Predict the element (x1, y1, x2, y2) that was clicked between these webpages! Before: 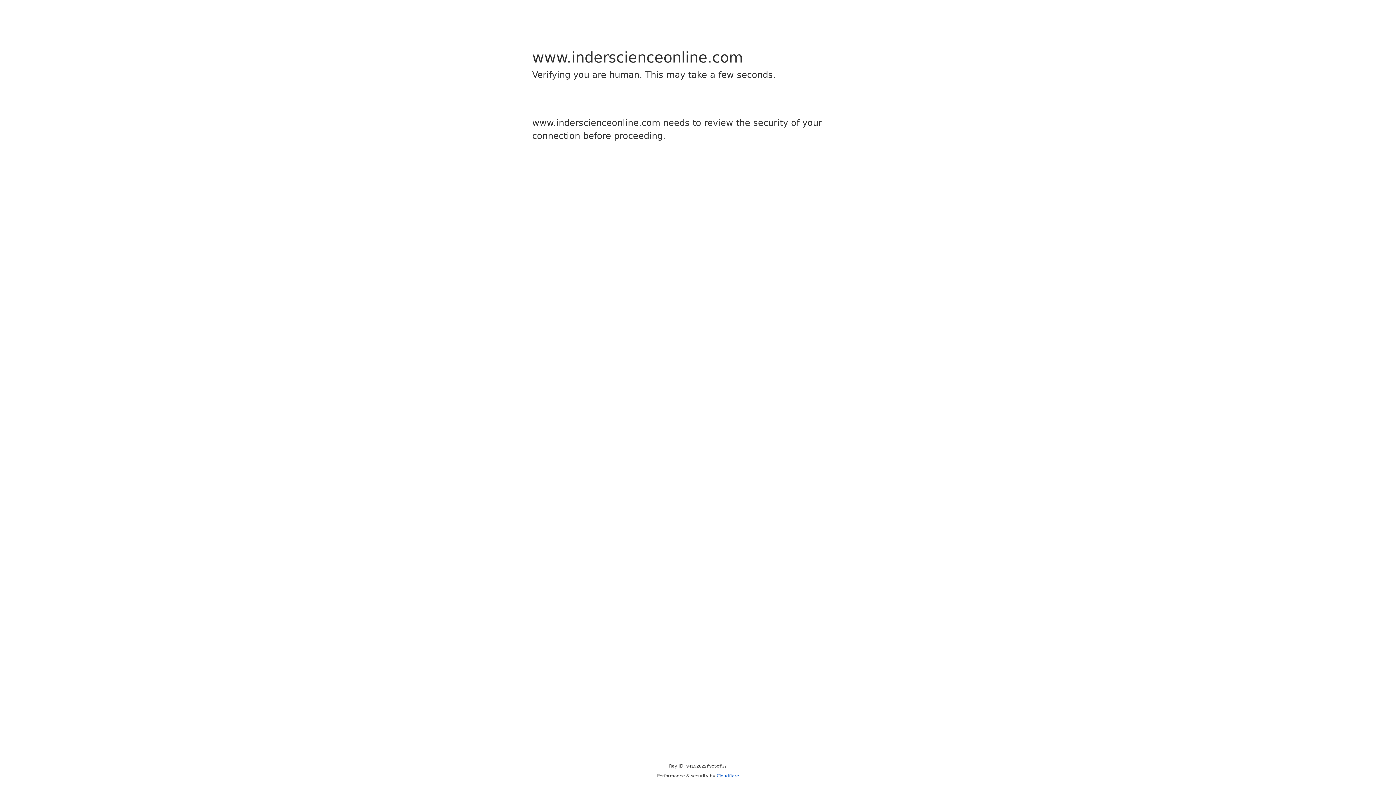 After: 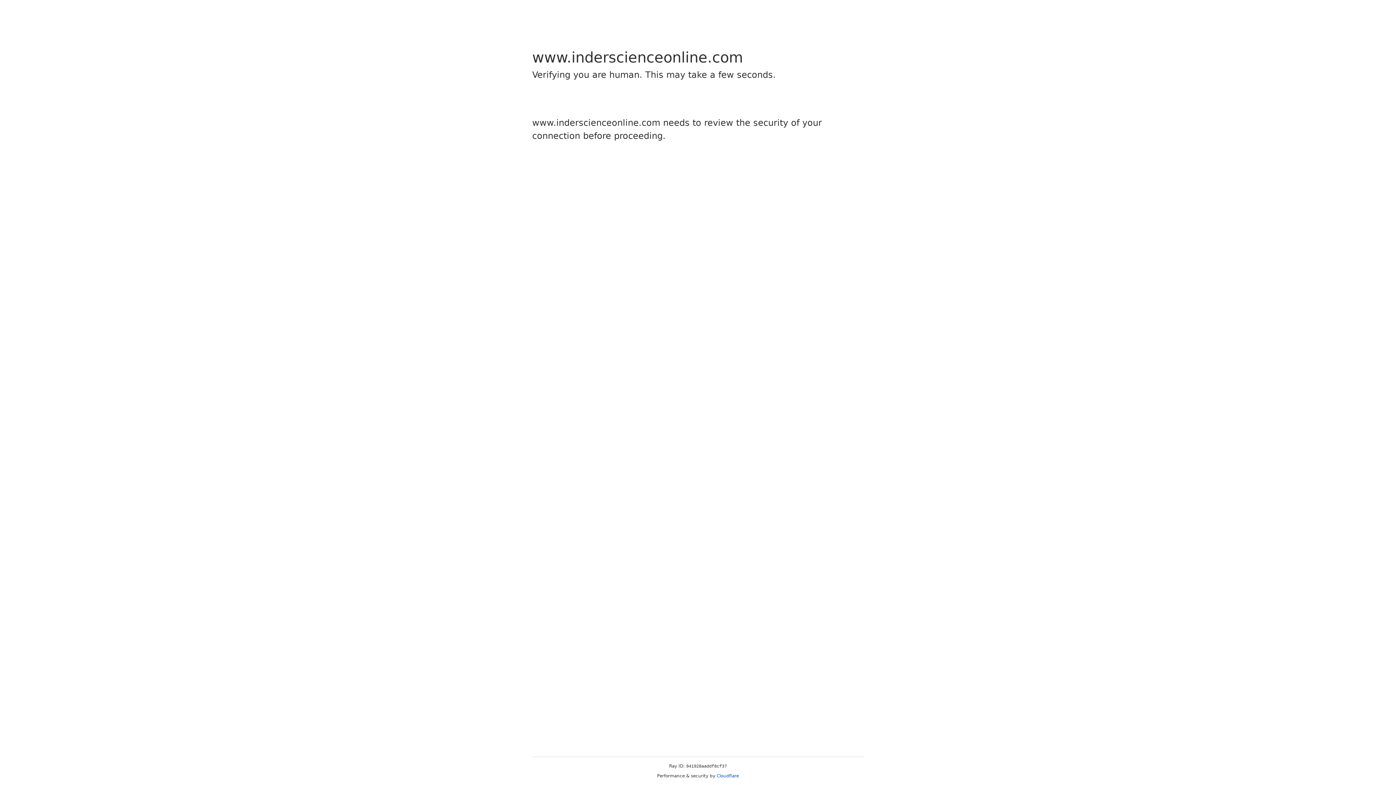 Action: label: Cloudflare bbox: (716, 773, 739, 778)